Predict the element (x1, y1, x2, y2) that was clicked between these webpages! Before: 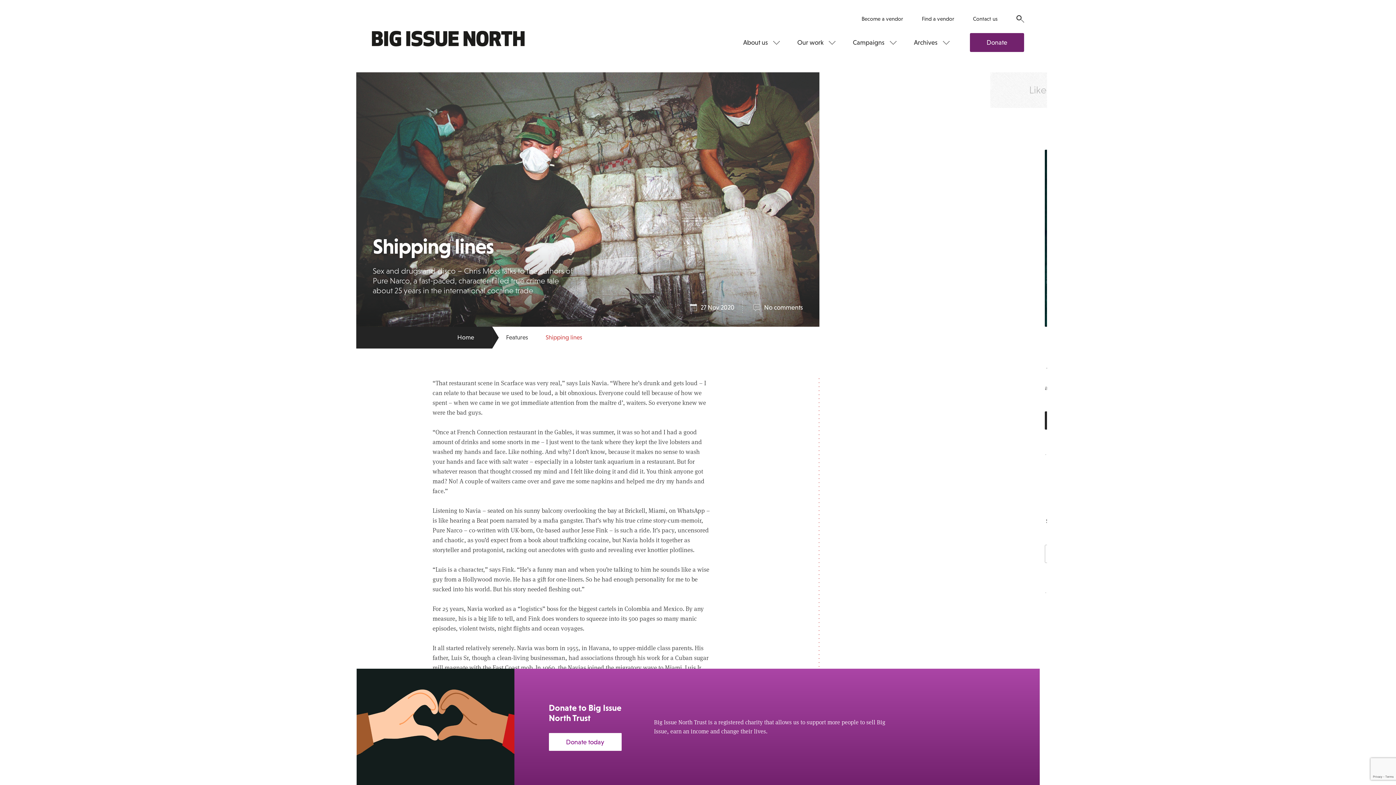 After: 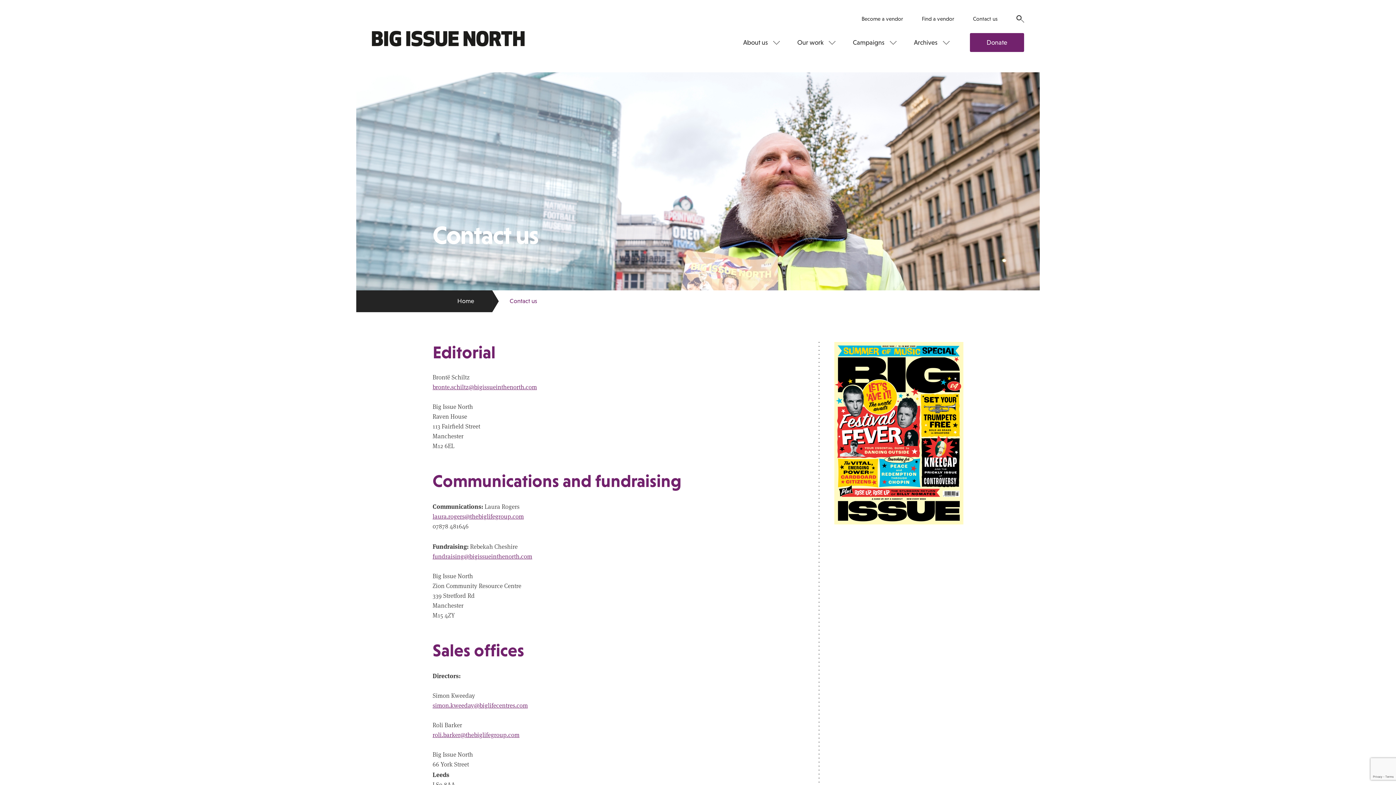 Action: label: Contact us bbox: (973, 15, 997, 22)